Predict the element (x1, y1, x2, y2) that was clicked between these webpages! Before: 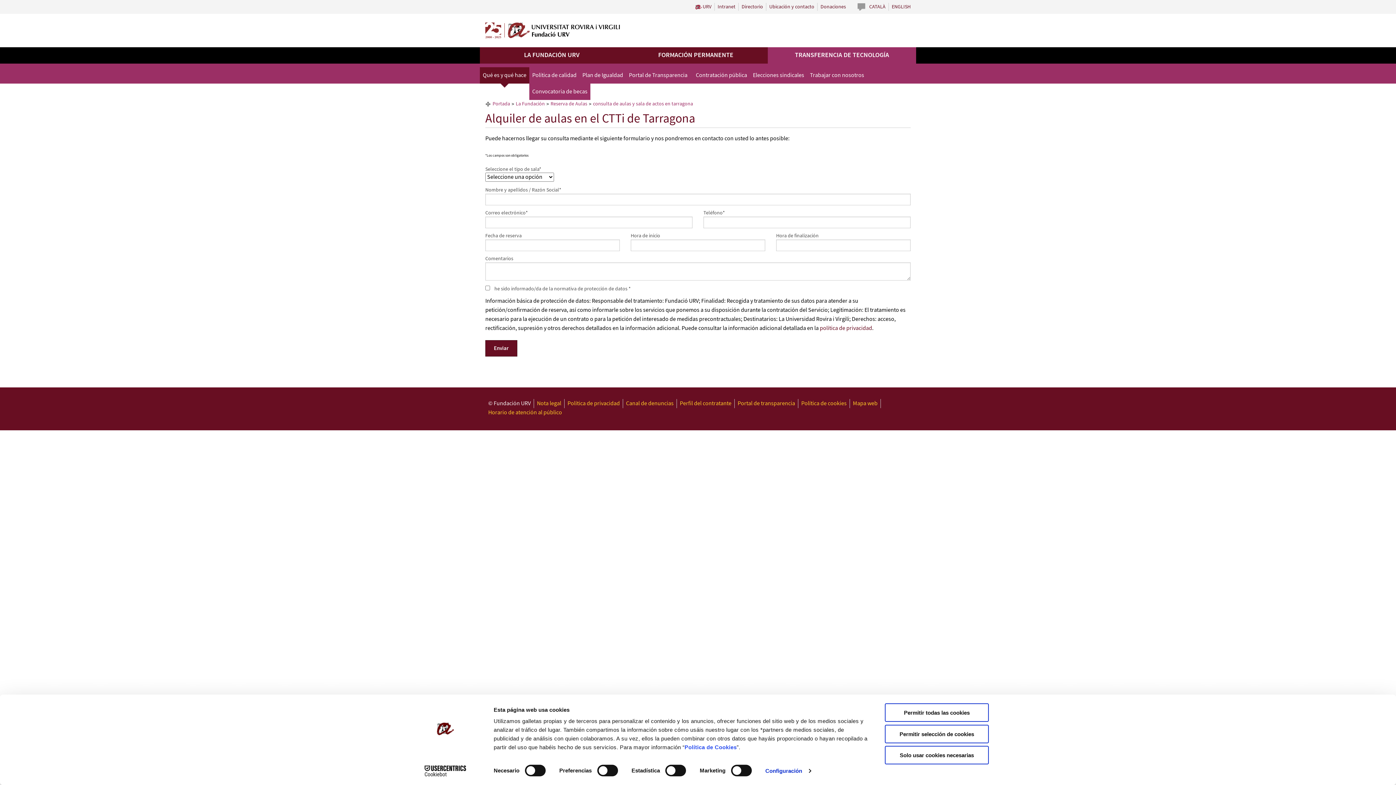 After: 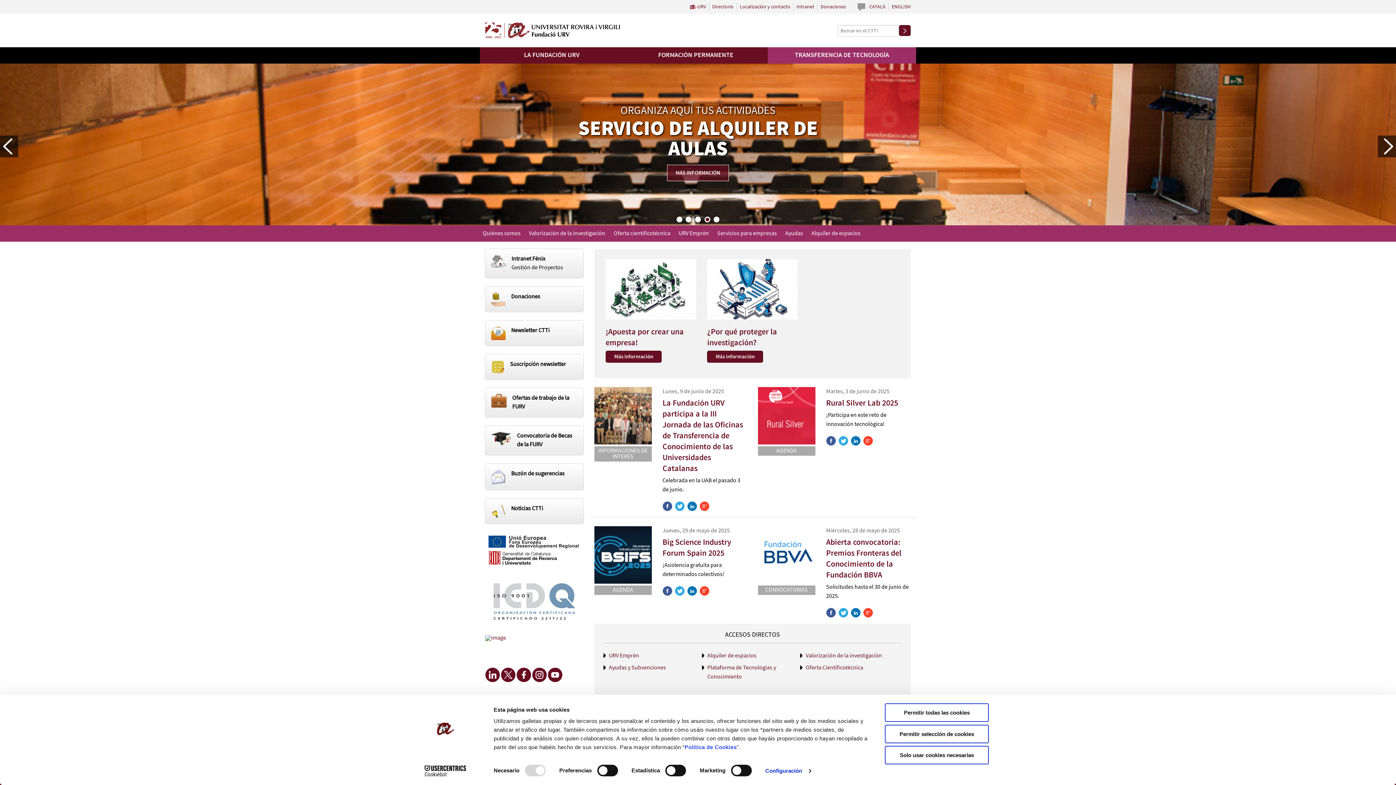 Action: bbox: (768, 47, 916, 63) label: TRANSFERENCIA DE TECNOLOGÍA